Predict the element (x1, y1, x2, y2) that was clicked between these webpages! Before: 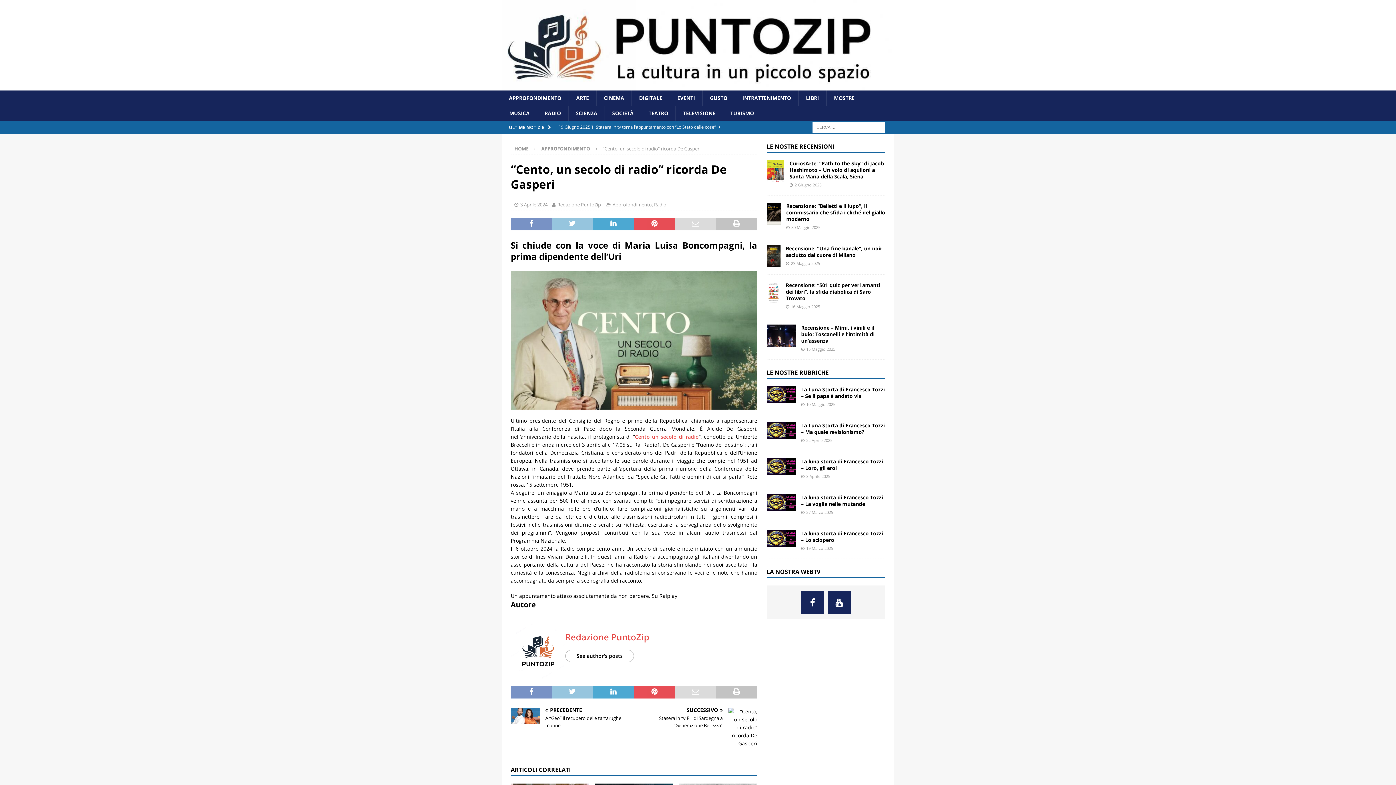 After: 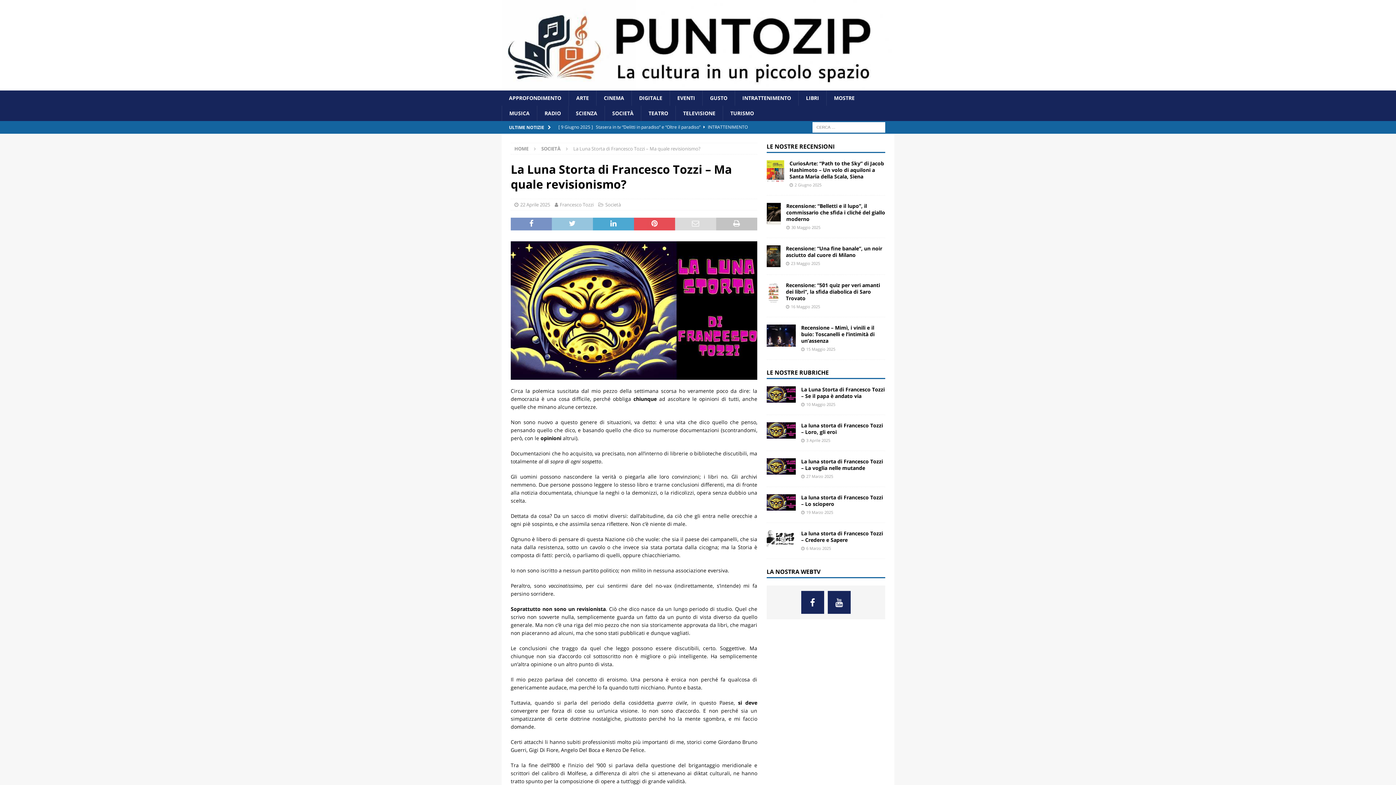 Action: bbox: (766, 422, 795, 439)